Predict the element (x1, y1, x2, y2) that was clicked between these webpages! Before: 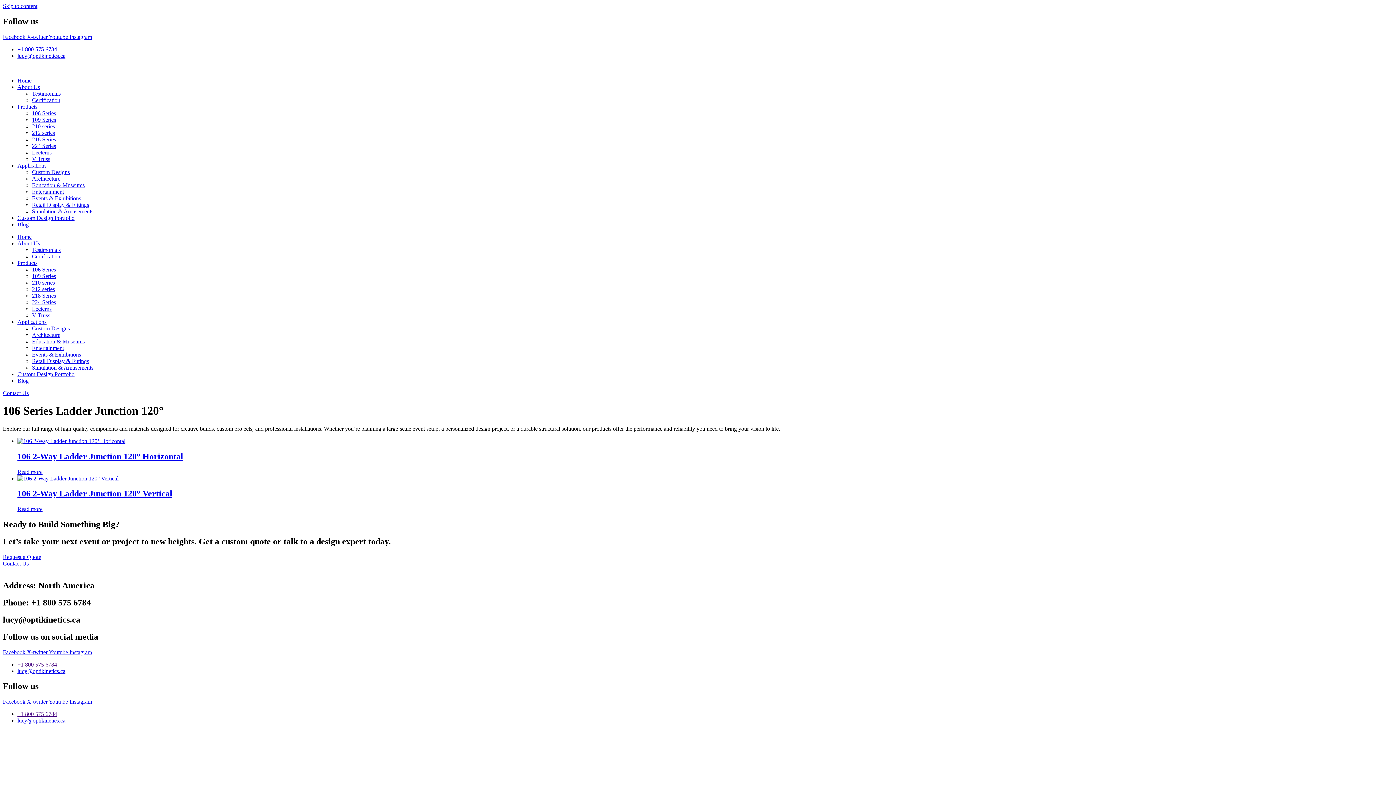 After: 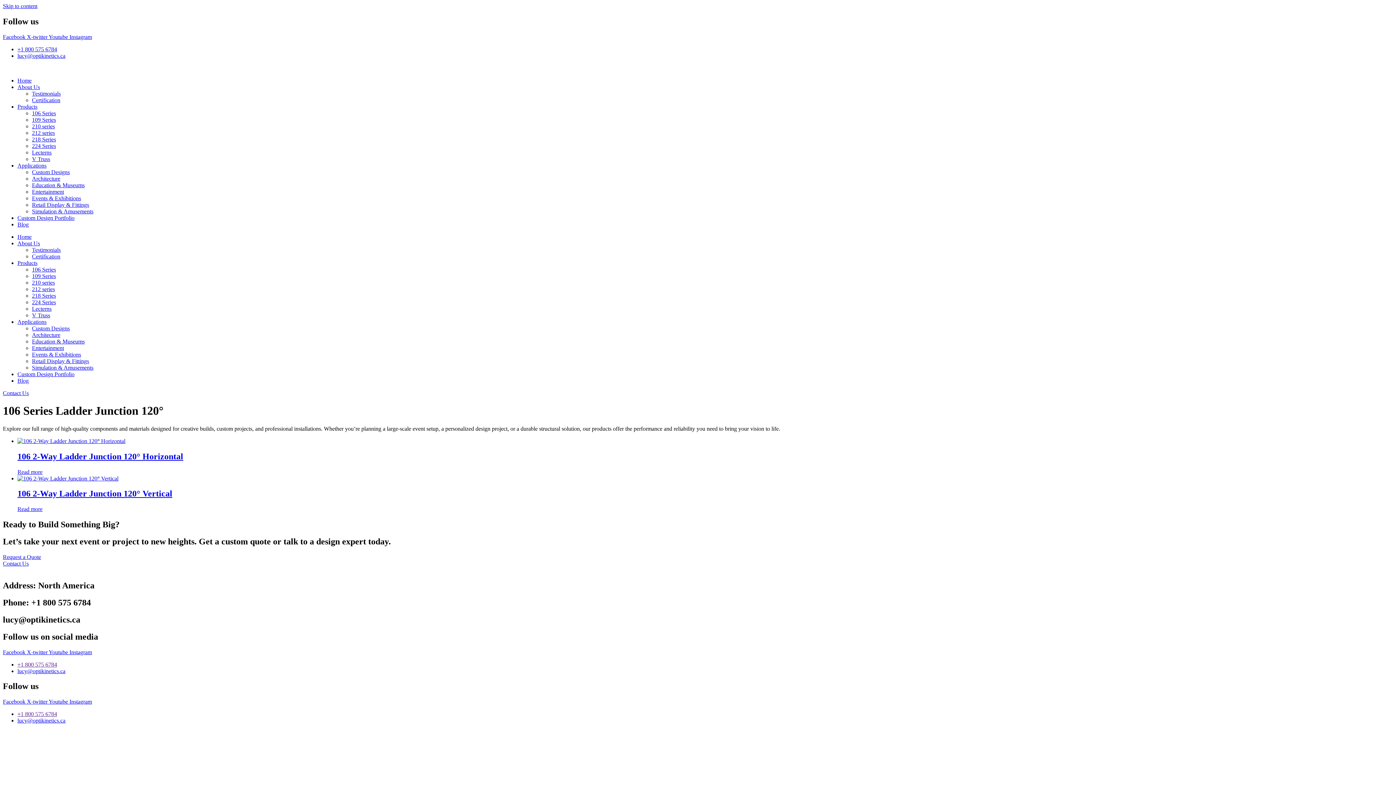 Action: label: Instagram bbox: (69, 699, 92, 705)